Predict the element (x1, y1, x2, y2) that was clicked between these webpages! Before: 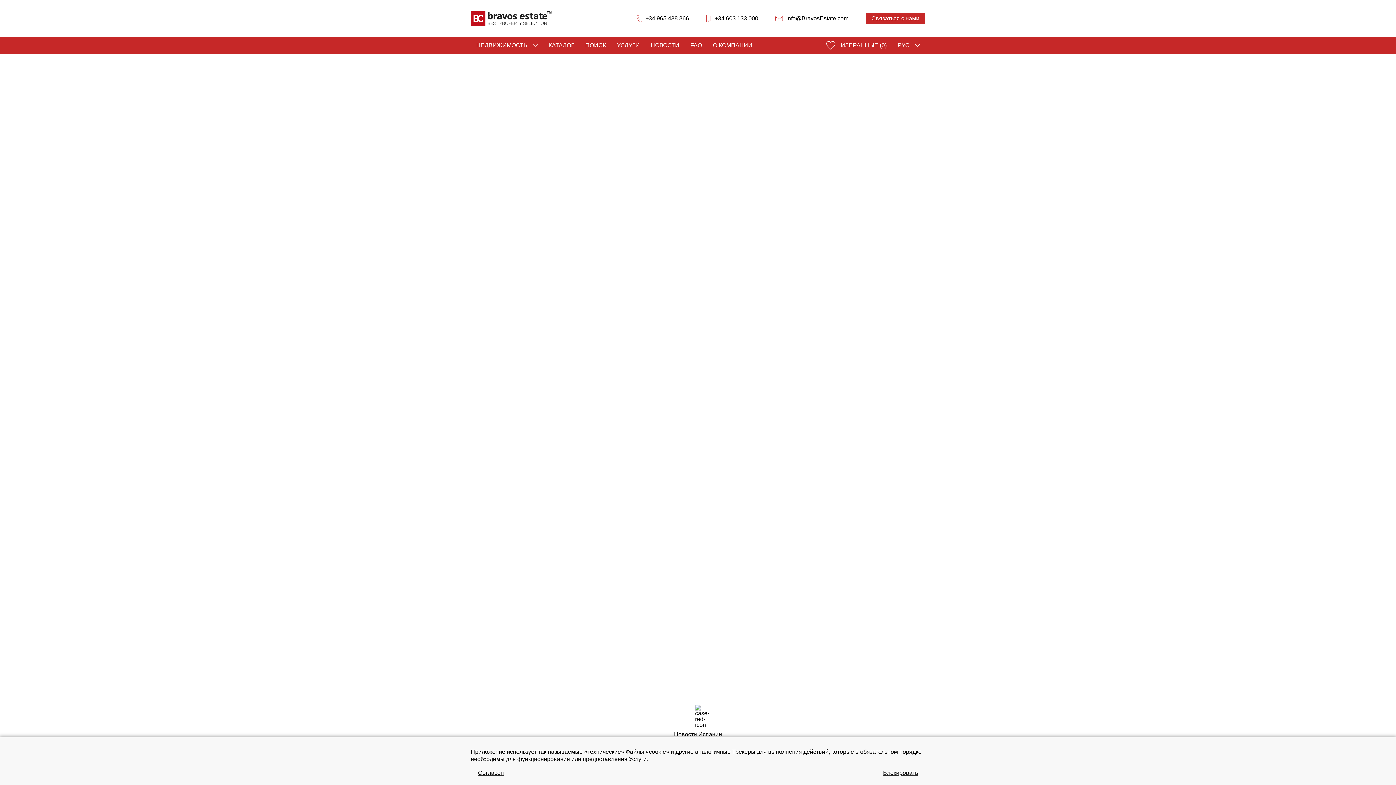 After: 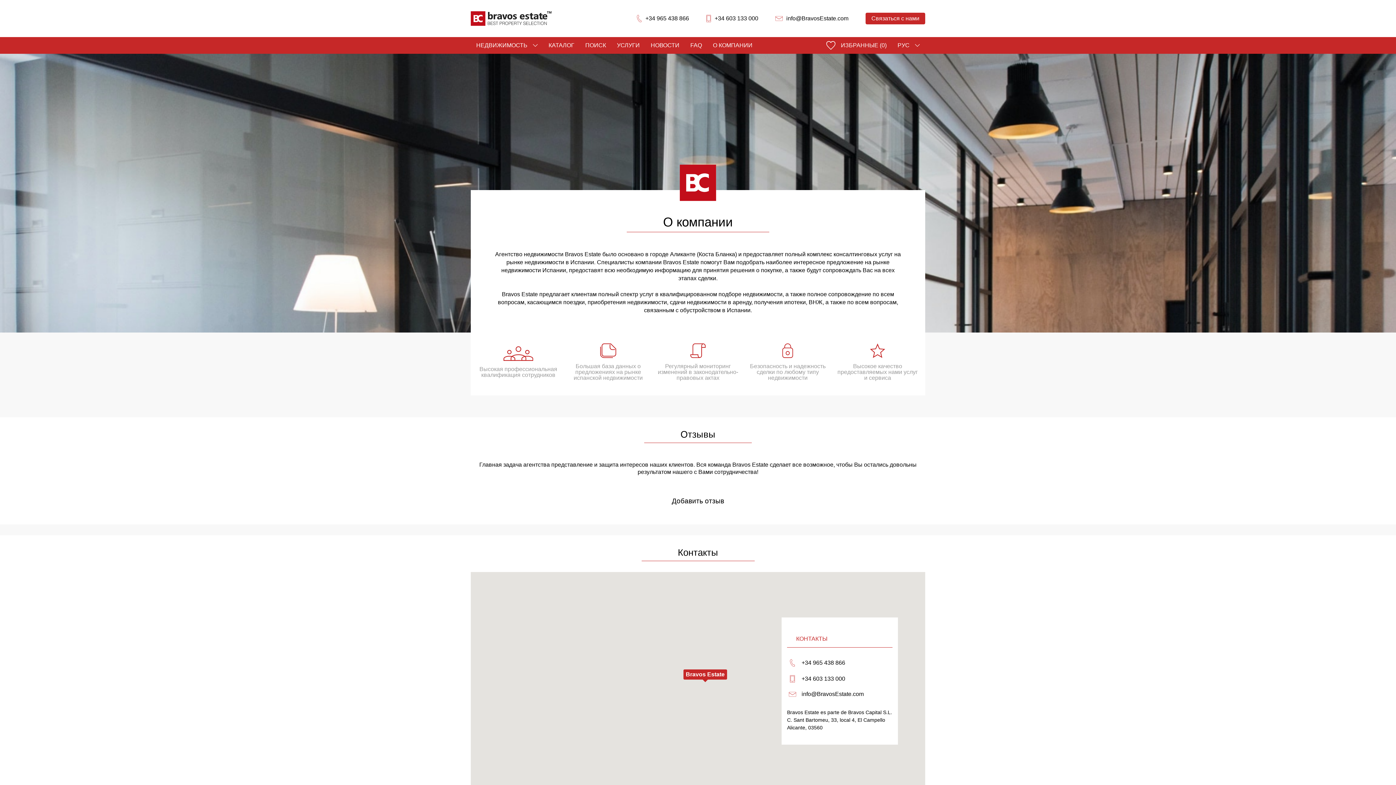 Action: label: О КОМПАНИИ bbox: (707, 37, 758, 53)